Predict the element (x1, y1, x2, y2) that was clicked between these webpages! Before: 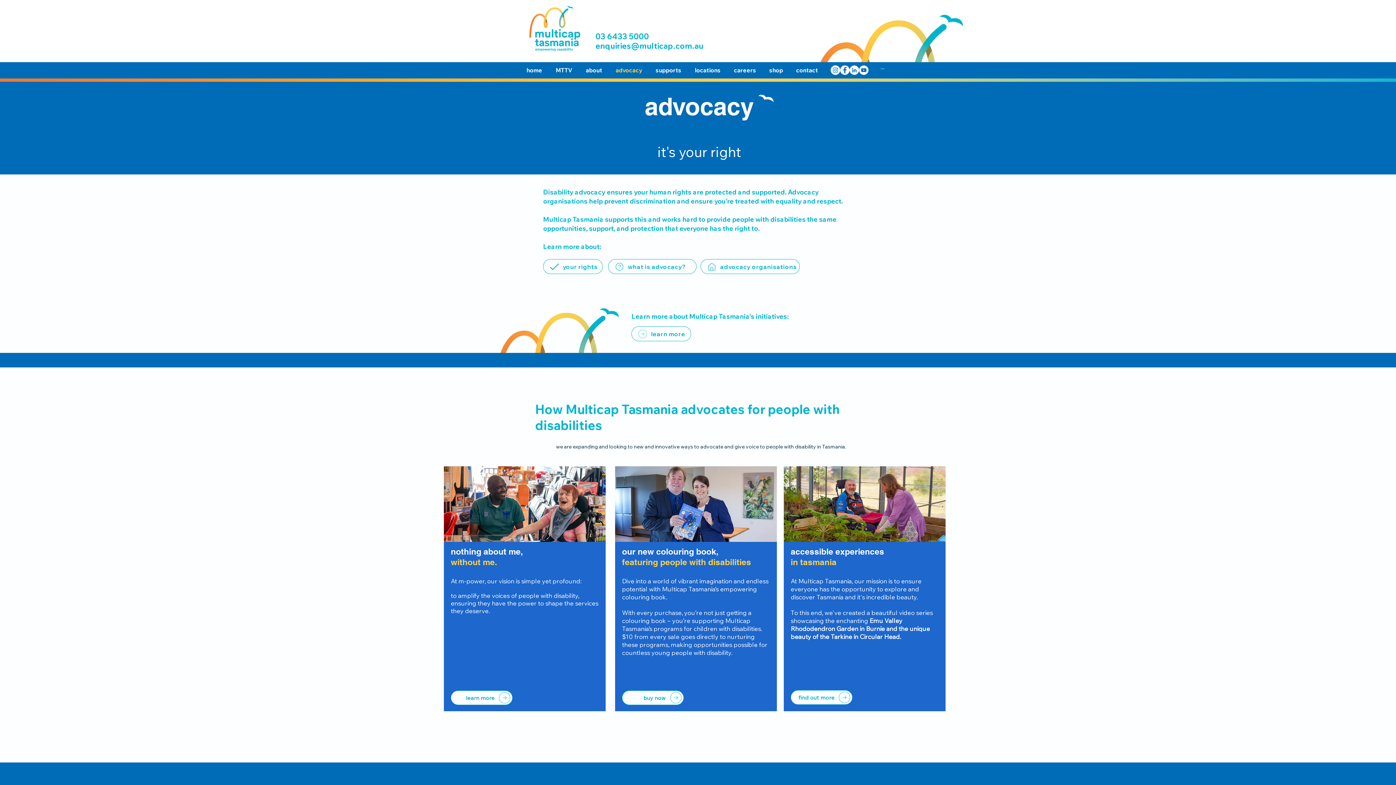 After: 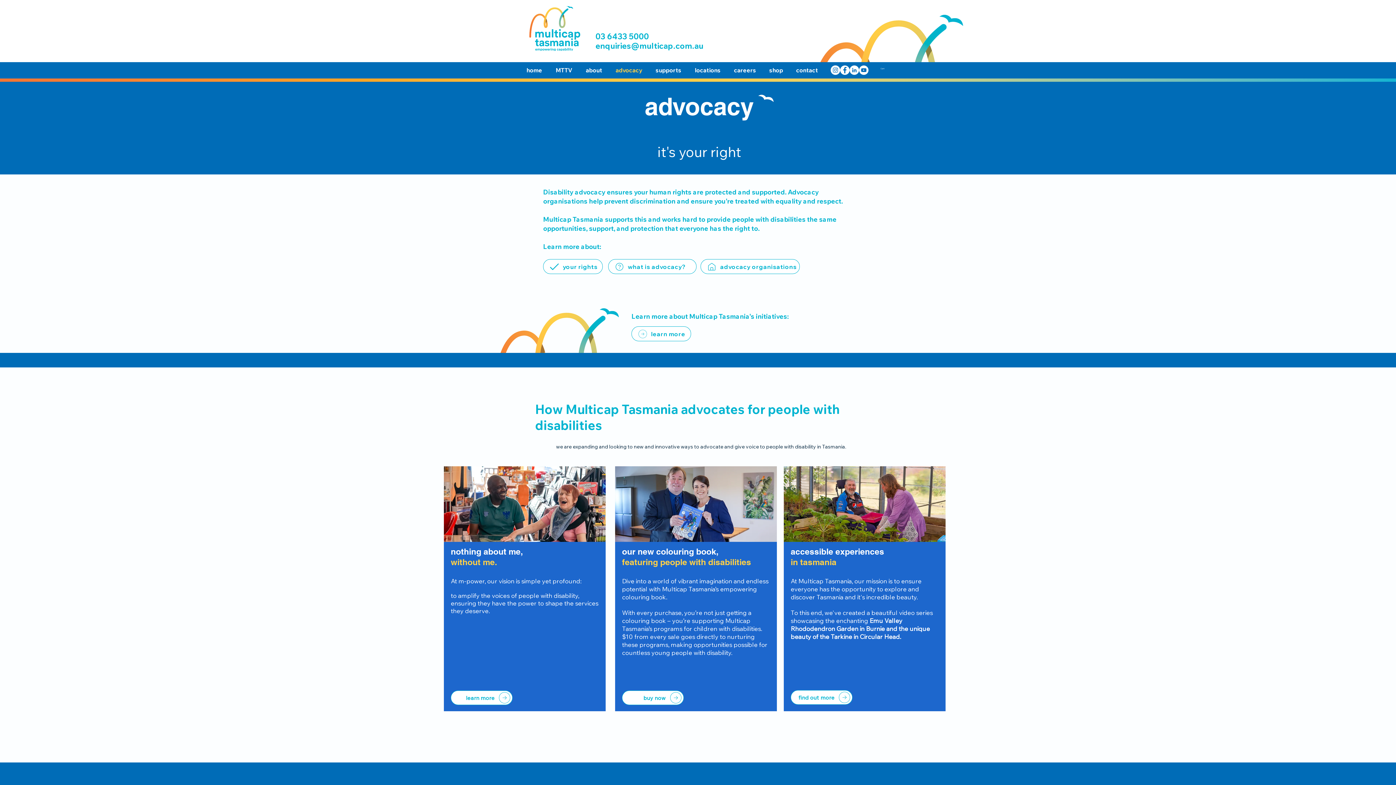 Action: label: find out more bbox: (790, 690, 852, 705)